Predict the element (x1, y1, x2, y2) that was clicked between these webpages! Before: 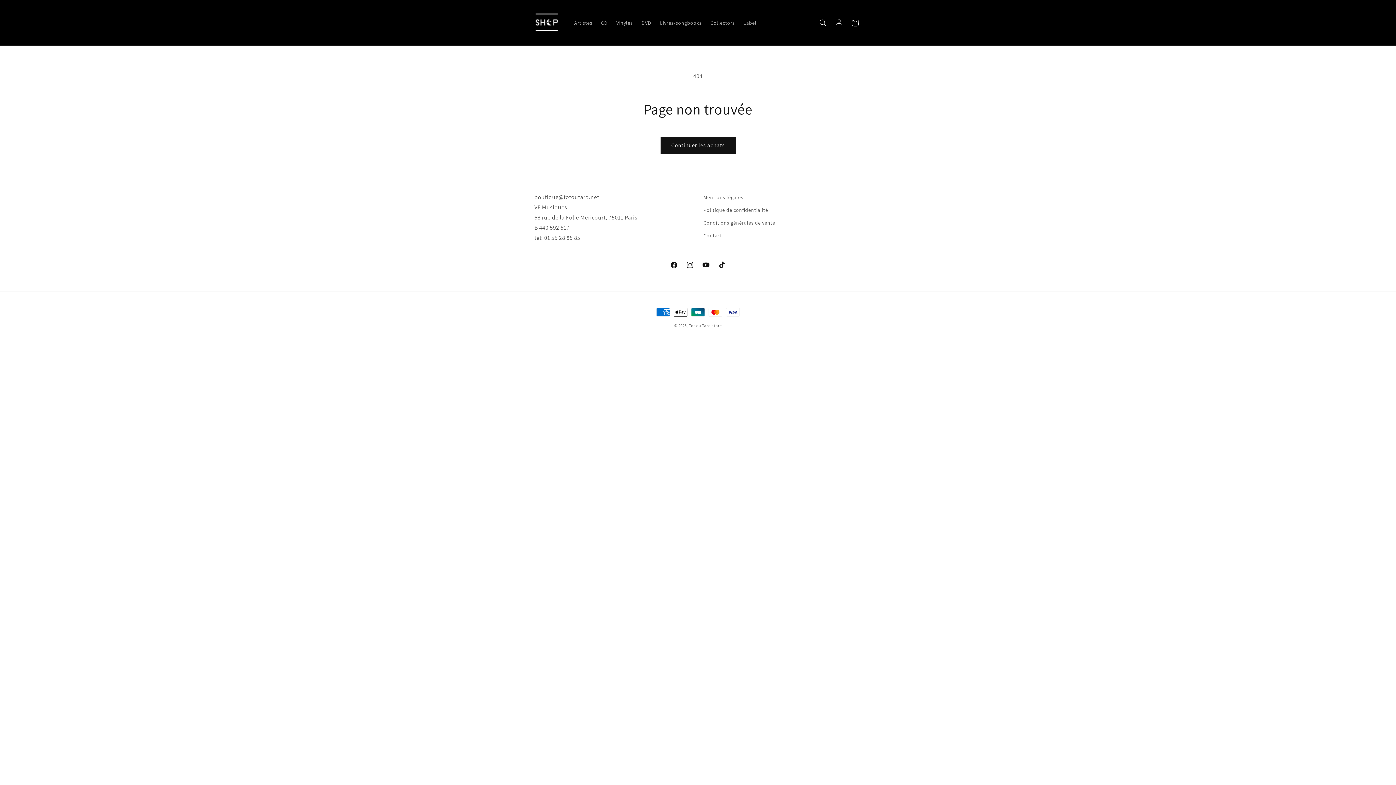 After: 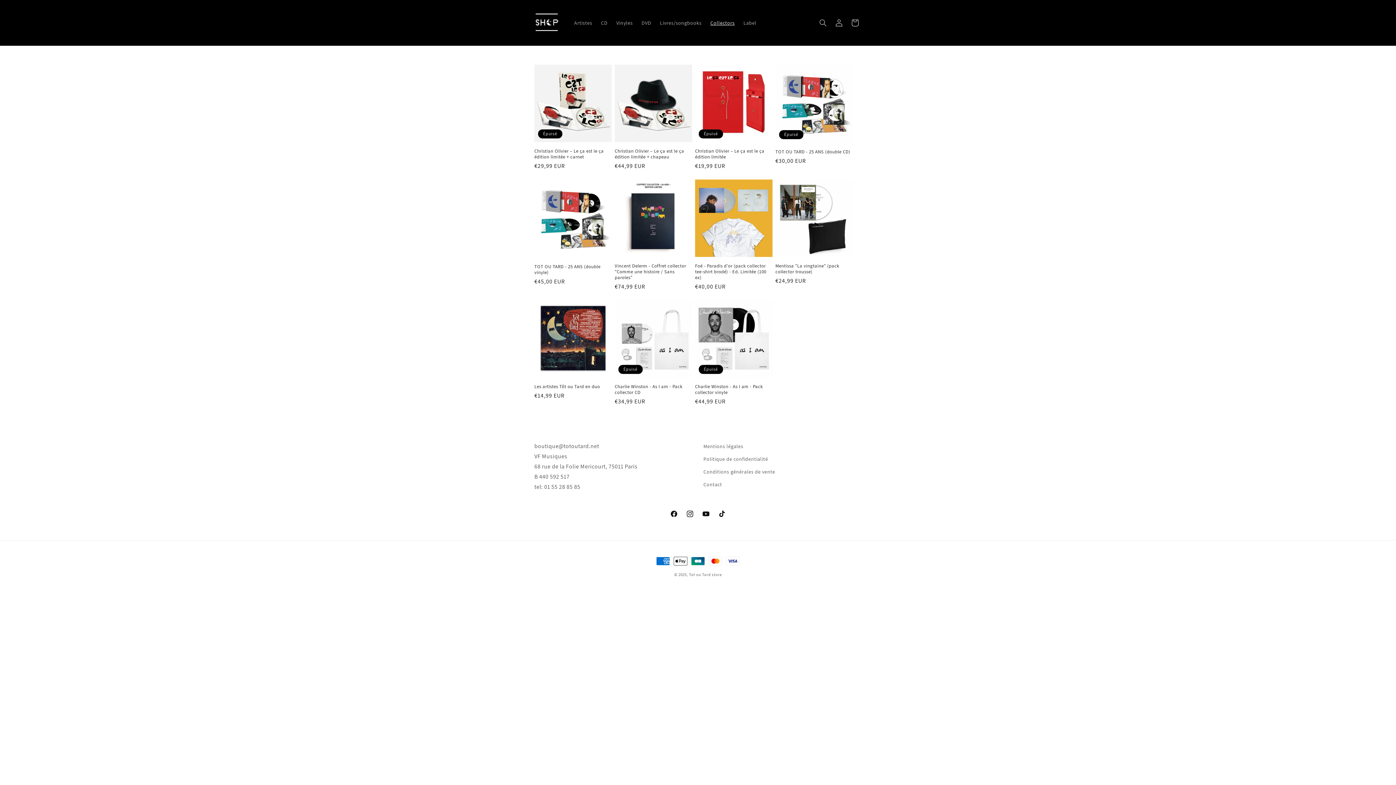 Action: bbox: (706, 15, 739, 30) label: Collectors